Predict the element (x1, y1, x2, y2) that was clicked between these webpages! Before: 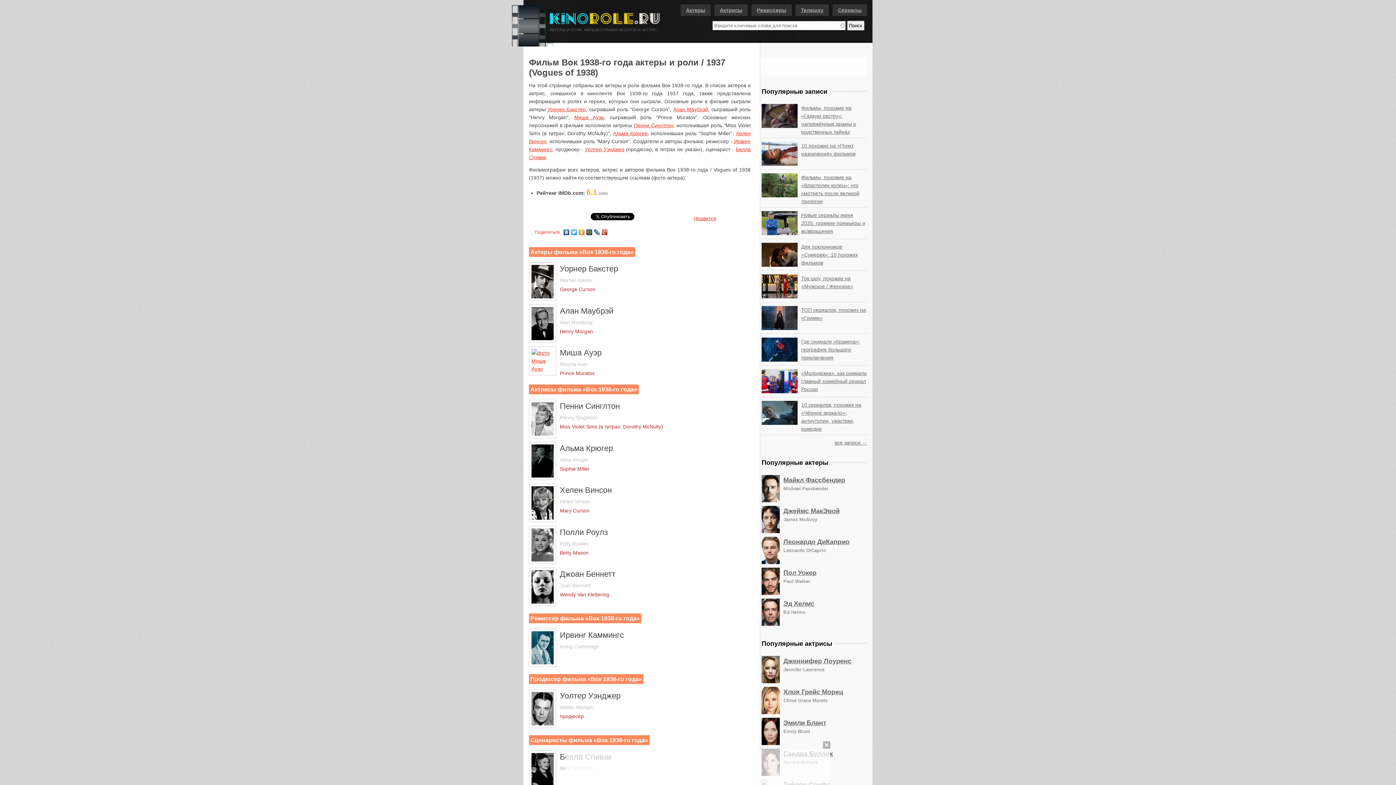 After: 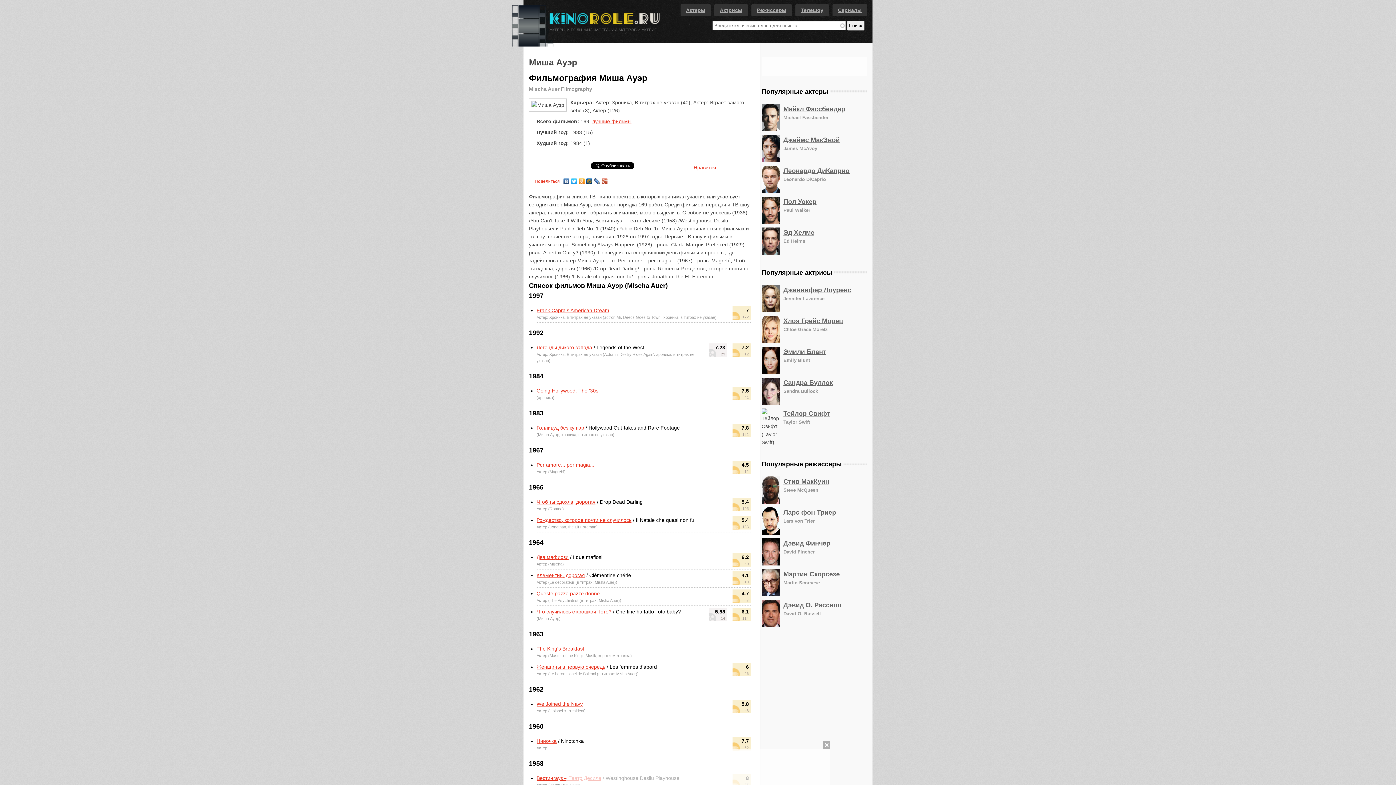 Action: bbox: (529, 346, 560, 375)